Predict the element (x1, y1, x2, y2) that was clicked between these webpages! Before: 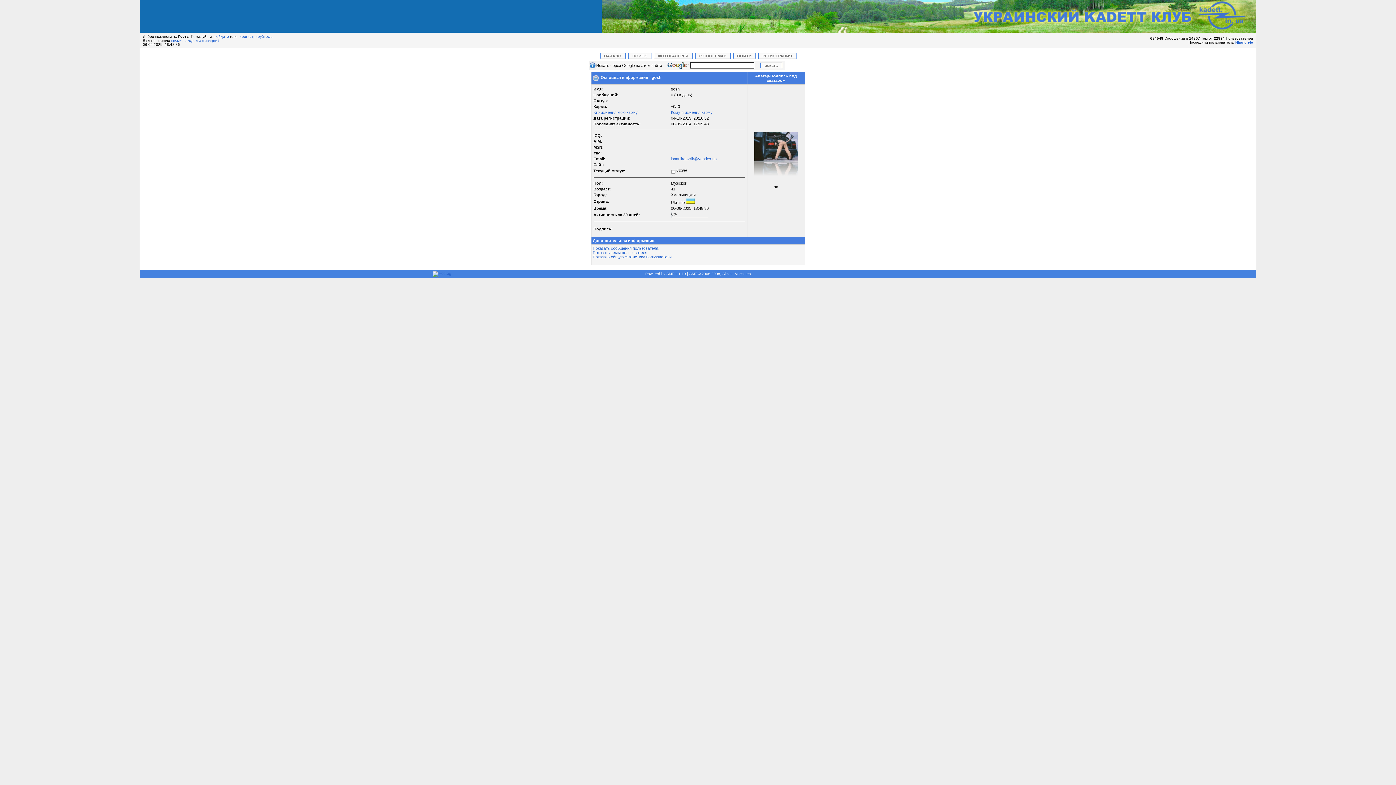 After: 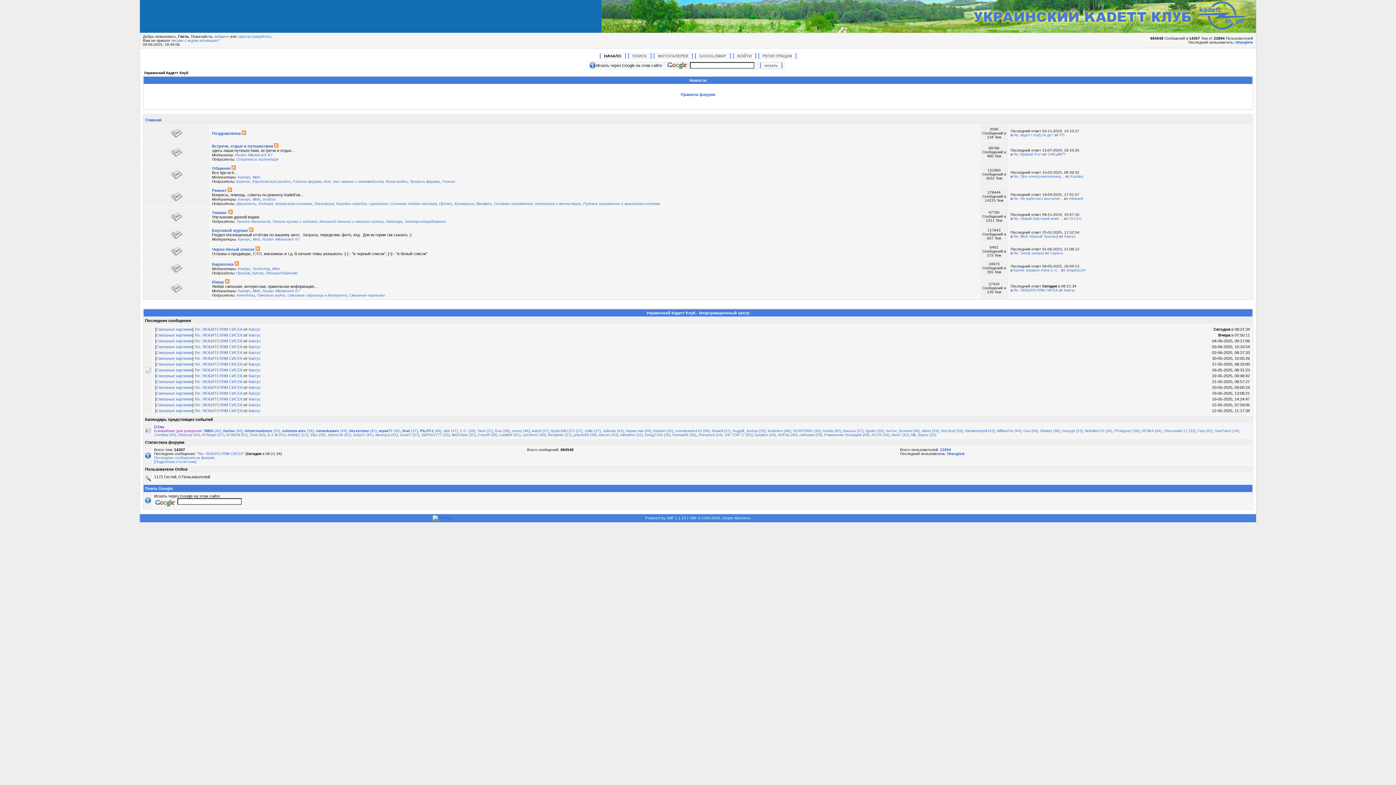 Action: bbox: (599, 53, 626, 58) label: НАЧАЛО